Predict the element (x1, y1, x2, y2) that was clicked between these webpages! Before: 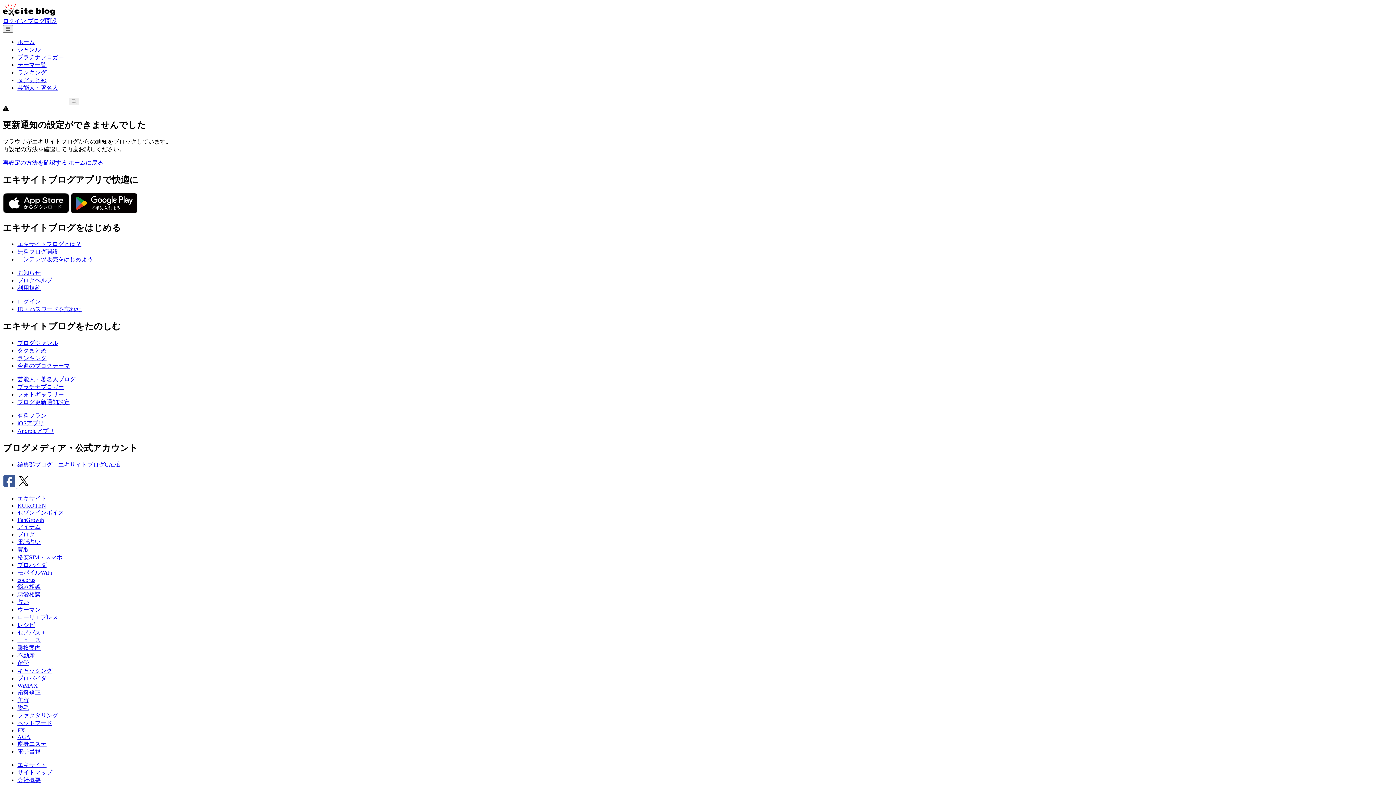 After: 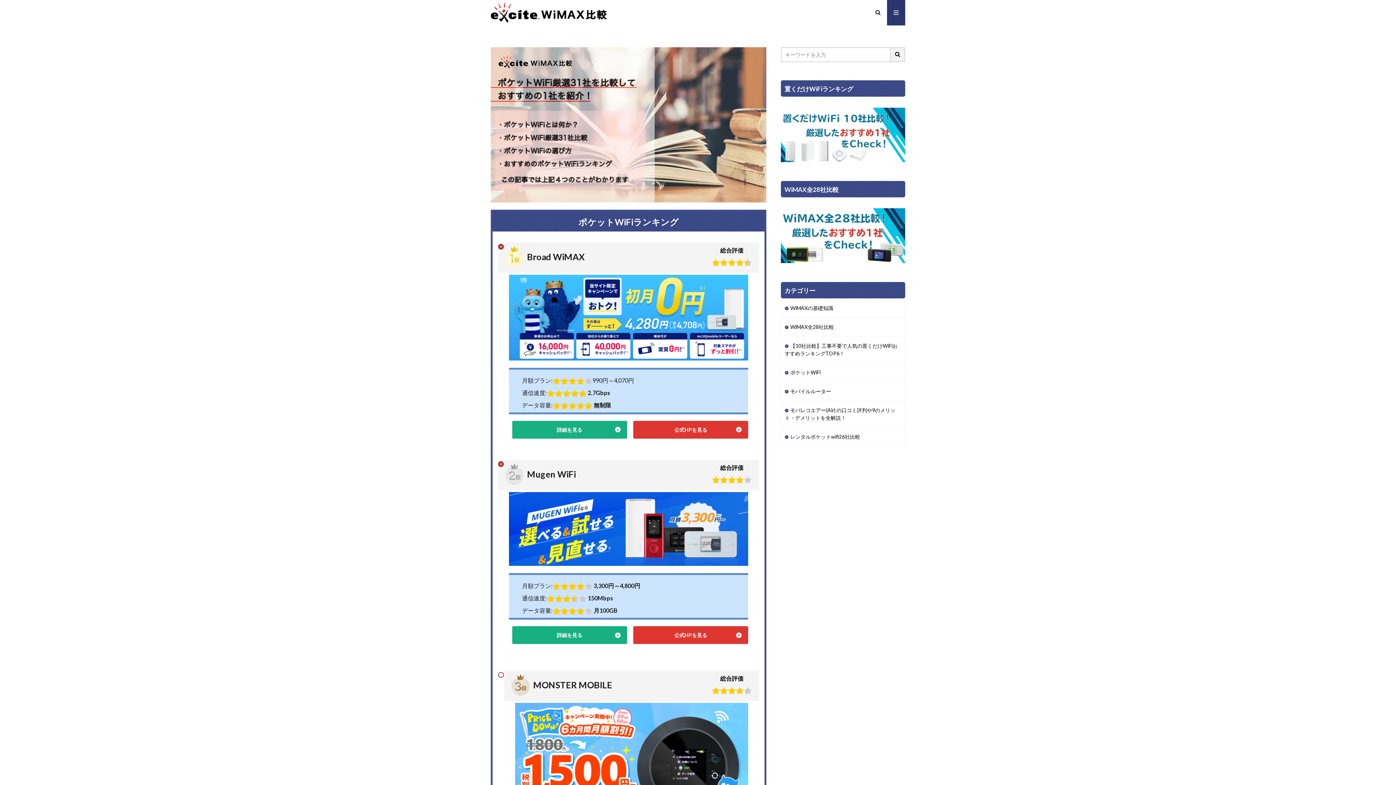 Action: bbox: (17, 682, 37, 689) label: WiMAX